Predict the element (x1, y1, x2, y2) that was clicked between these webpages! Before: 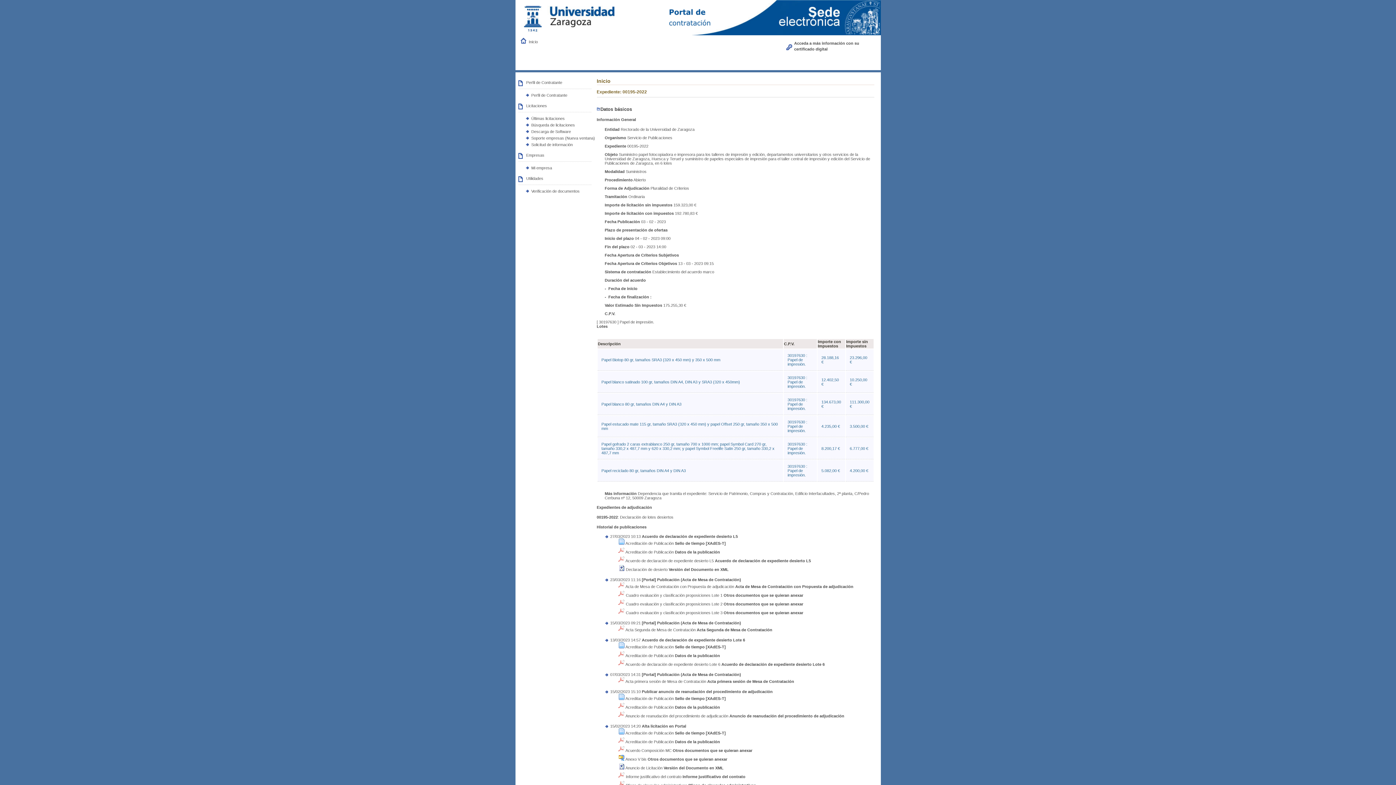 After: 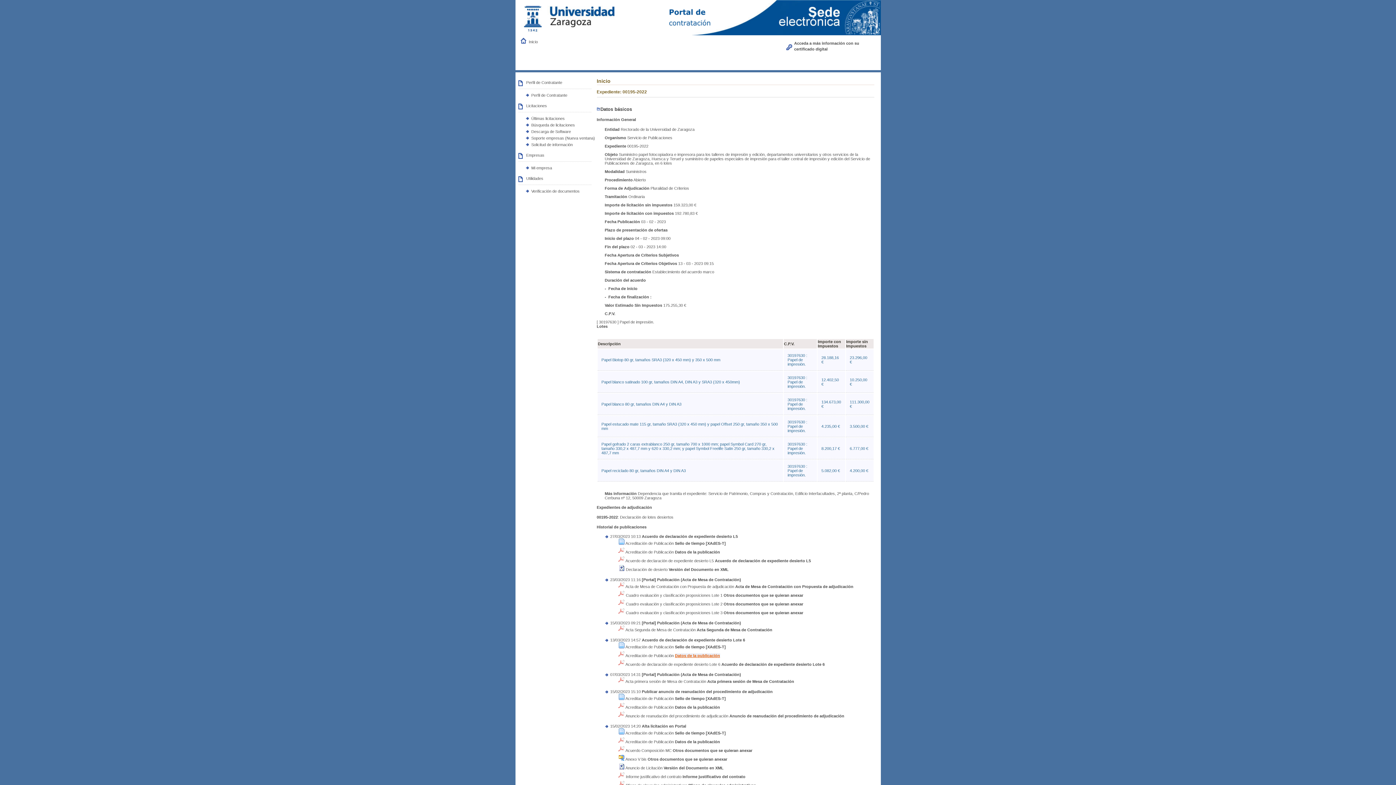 Action: bbox: (675, 653, 720, 658) label: Datos de la publicación